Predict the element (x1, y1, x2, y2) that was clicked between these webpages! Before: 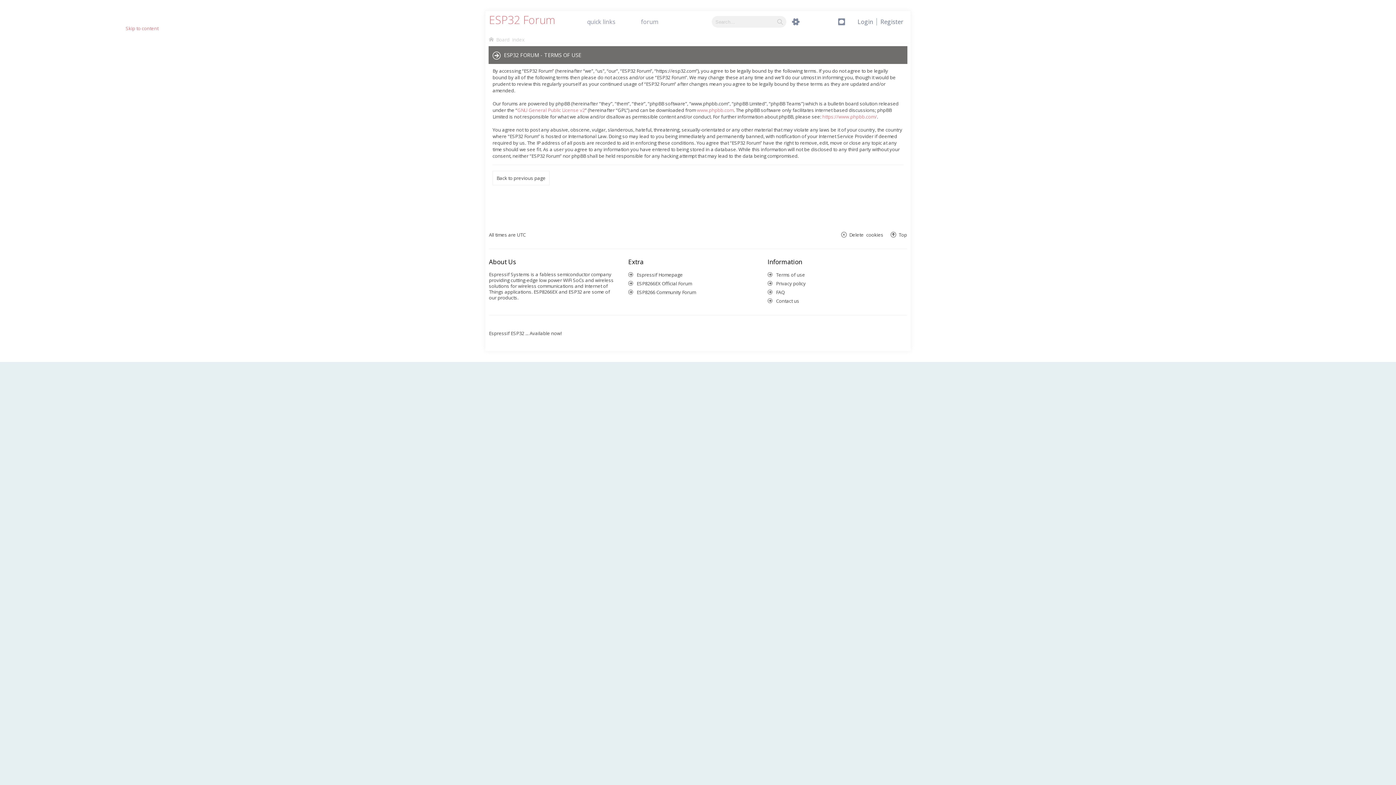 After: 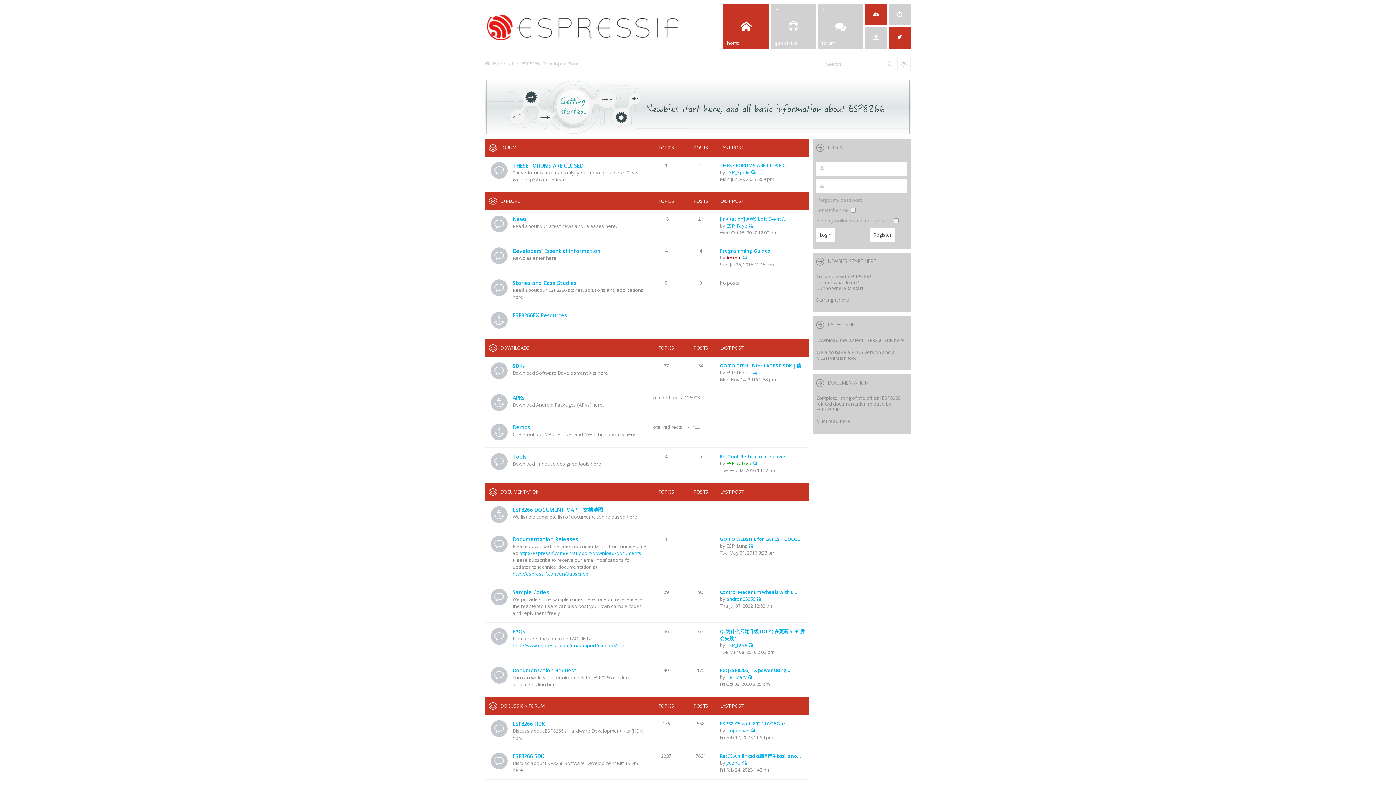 Action: bbox: (635, 280, 690, 286) label: ESP8266EX Official Forum